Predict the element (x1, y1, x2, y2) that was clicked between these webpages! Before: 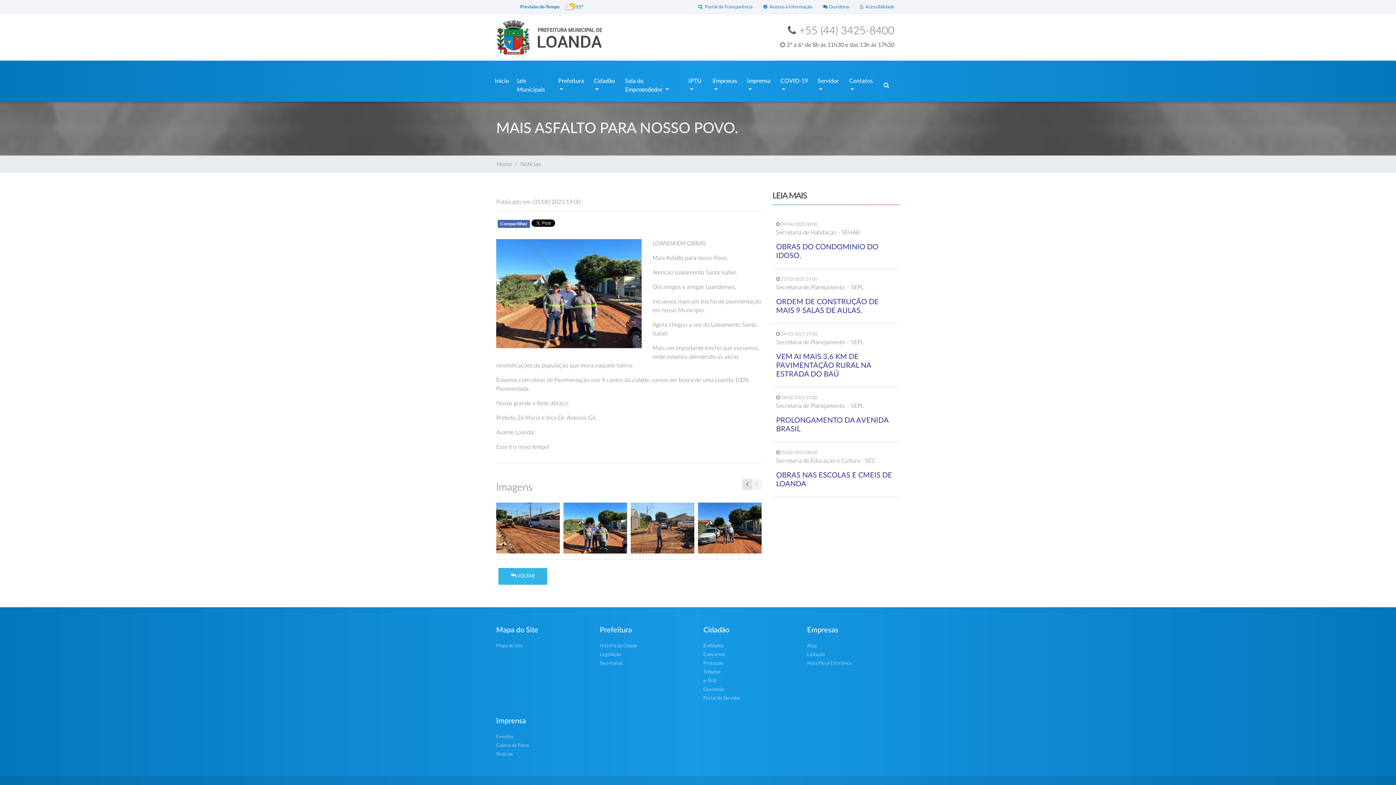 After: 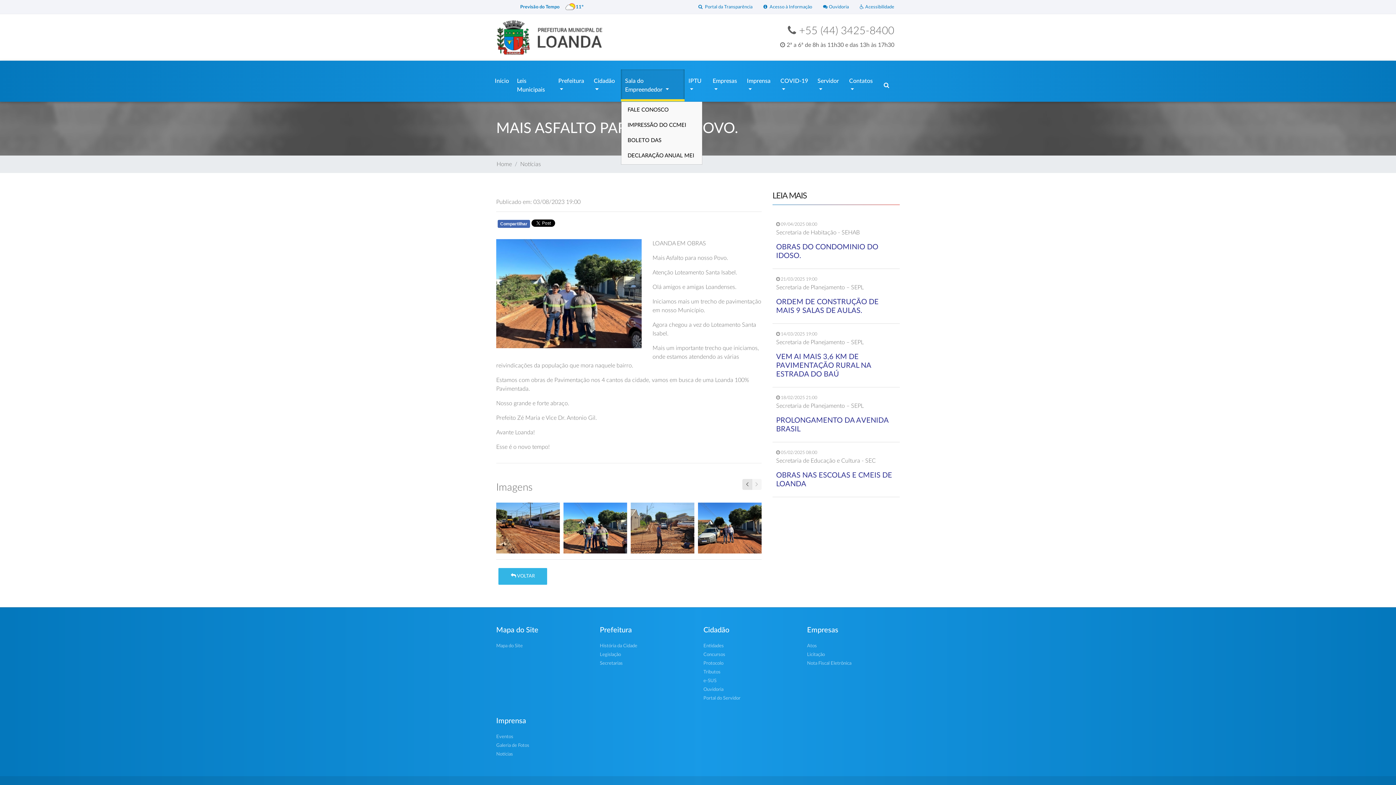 Action: bbox: (621, 69, 684, 101) label: Sala do Empreendedor 